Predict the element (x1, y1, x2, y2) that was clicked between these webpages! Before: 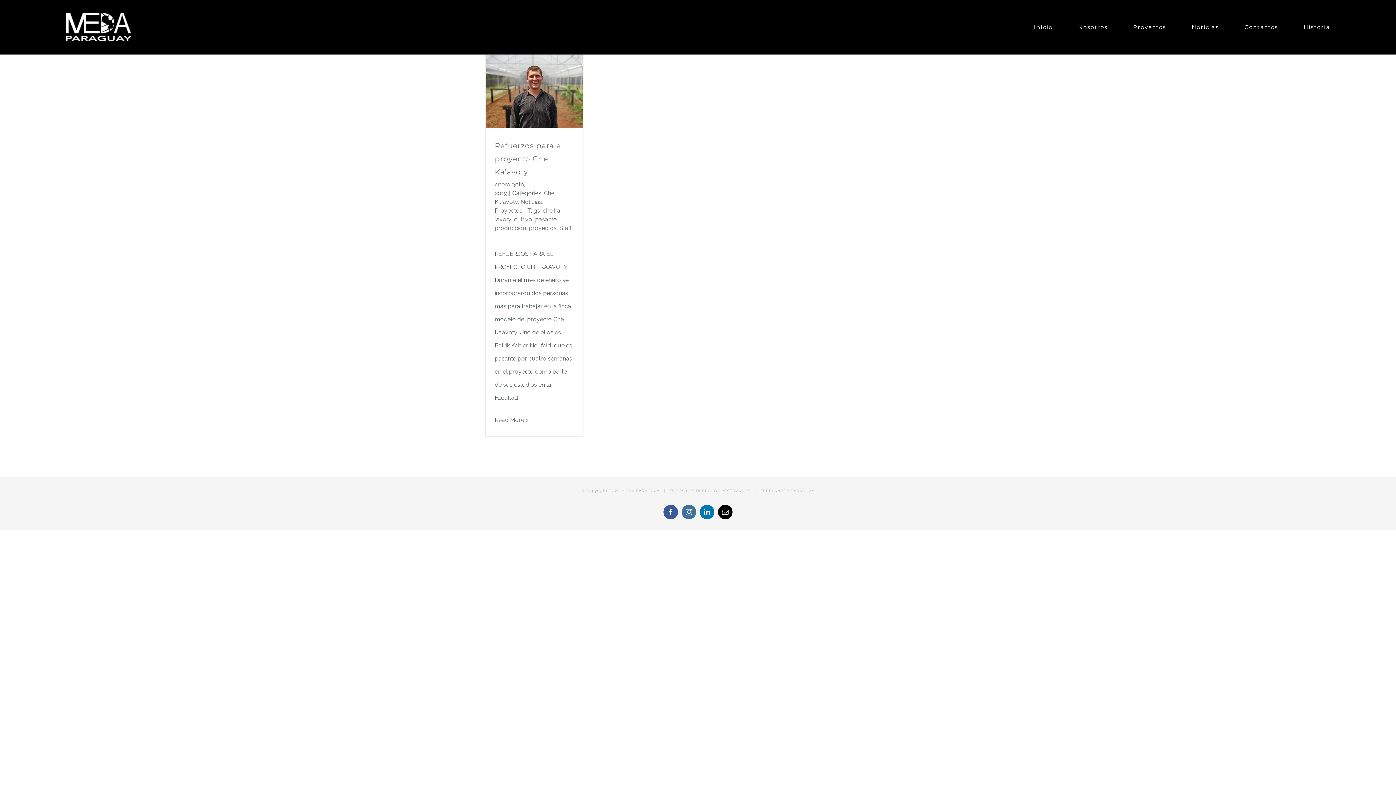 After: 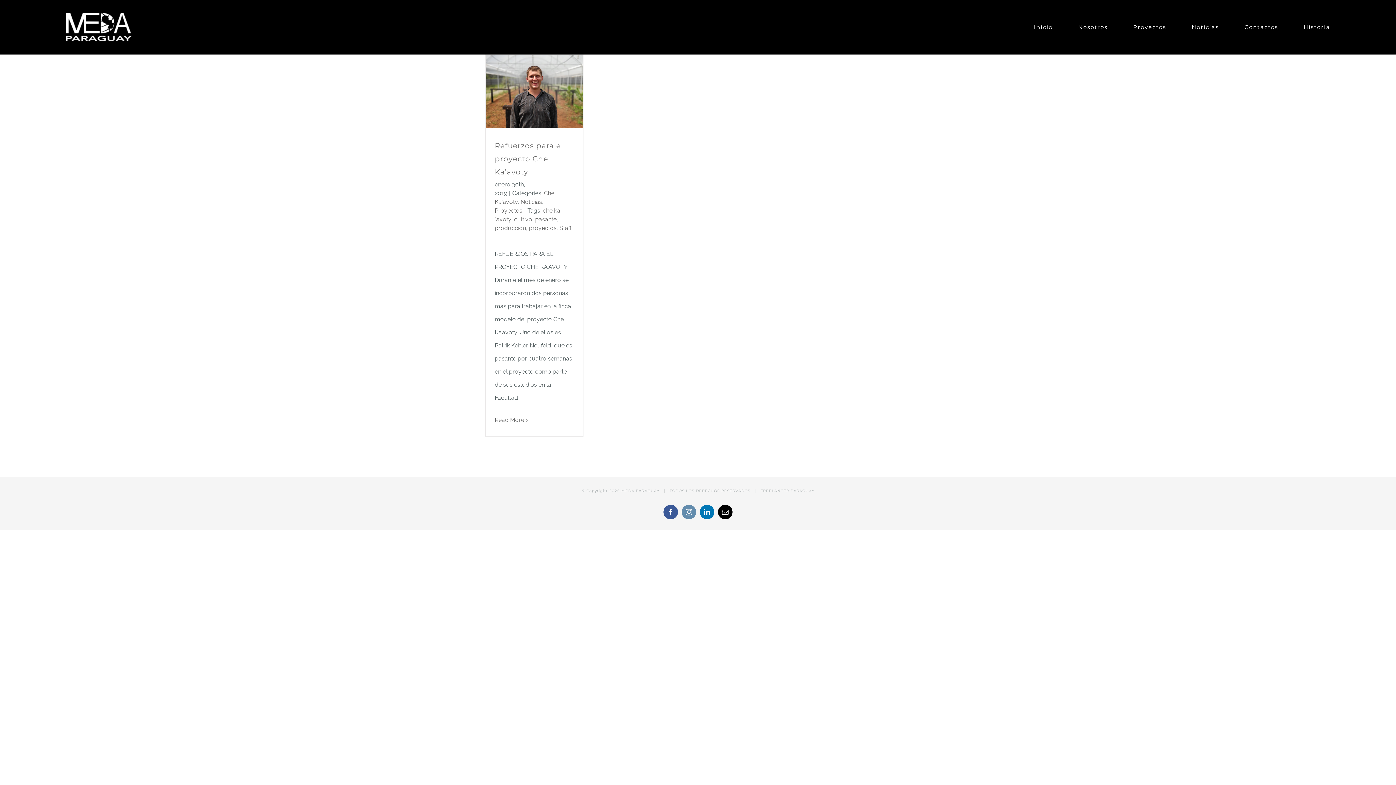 Action: bbox: (681, 505, 696, 519) label: Instagram